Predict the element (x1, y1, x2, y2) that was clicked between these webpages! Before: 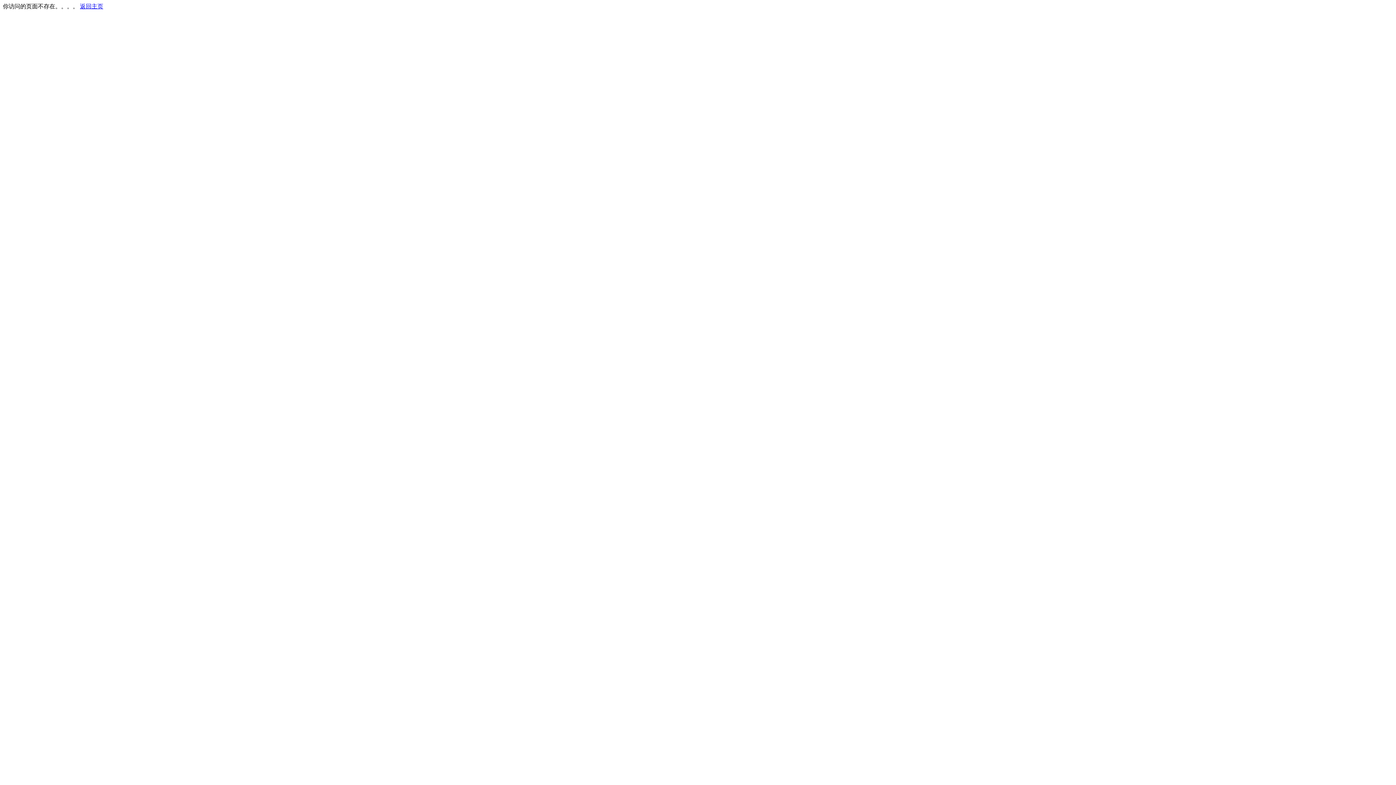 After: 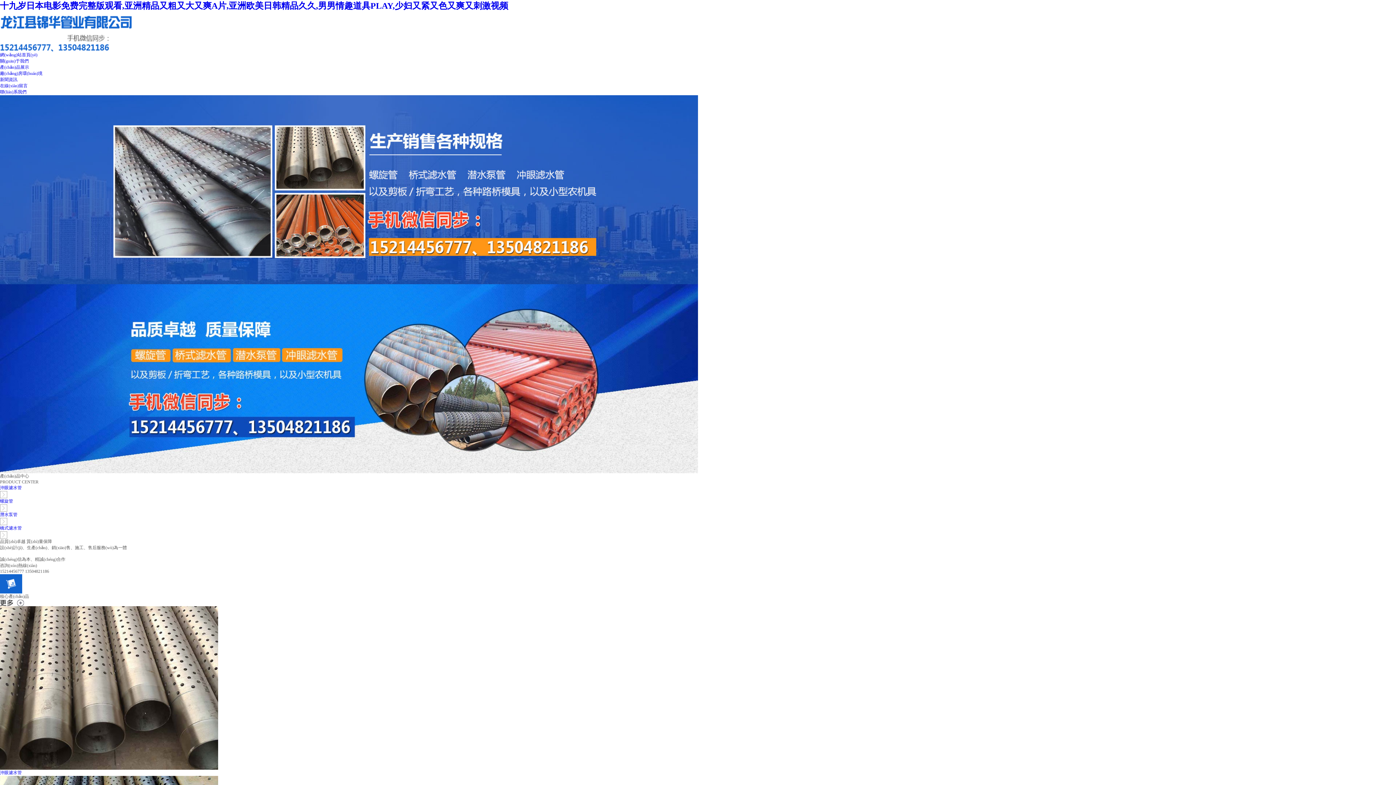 Action: bbox: (80, 3, 103, 9) label: 返回主页